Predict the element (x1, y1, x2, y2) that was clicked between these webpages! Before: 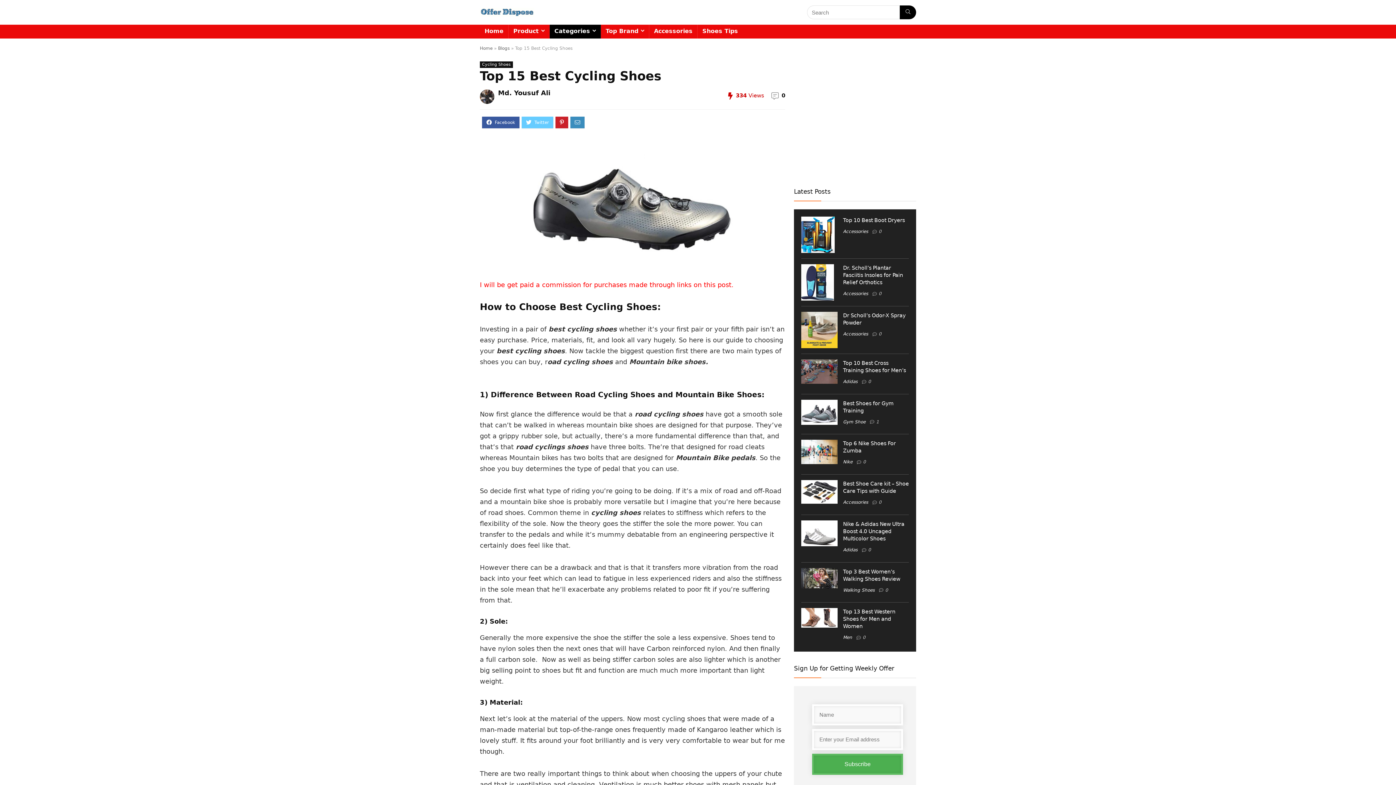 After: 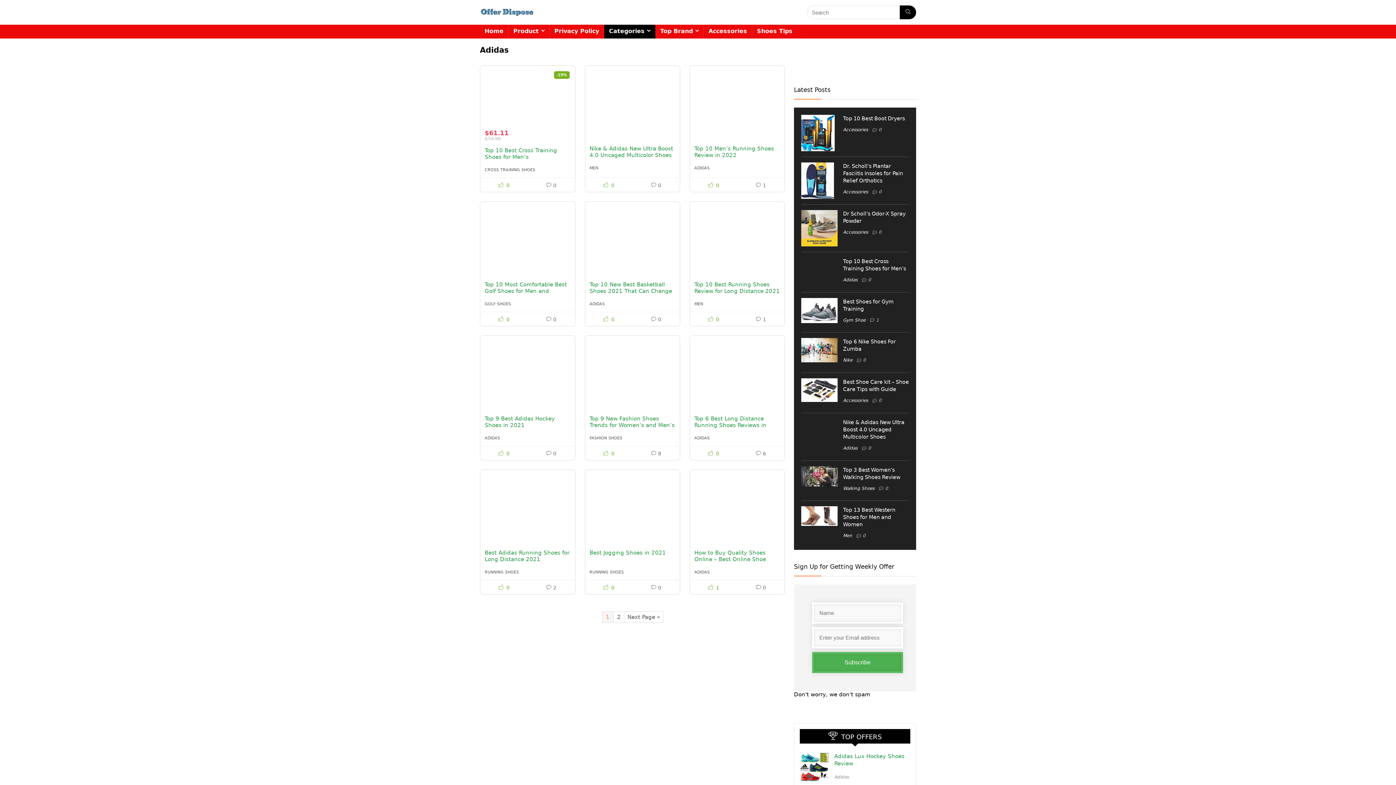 Action: label: Adidas bbox: (843, 379, 857, 384)